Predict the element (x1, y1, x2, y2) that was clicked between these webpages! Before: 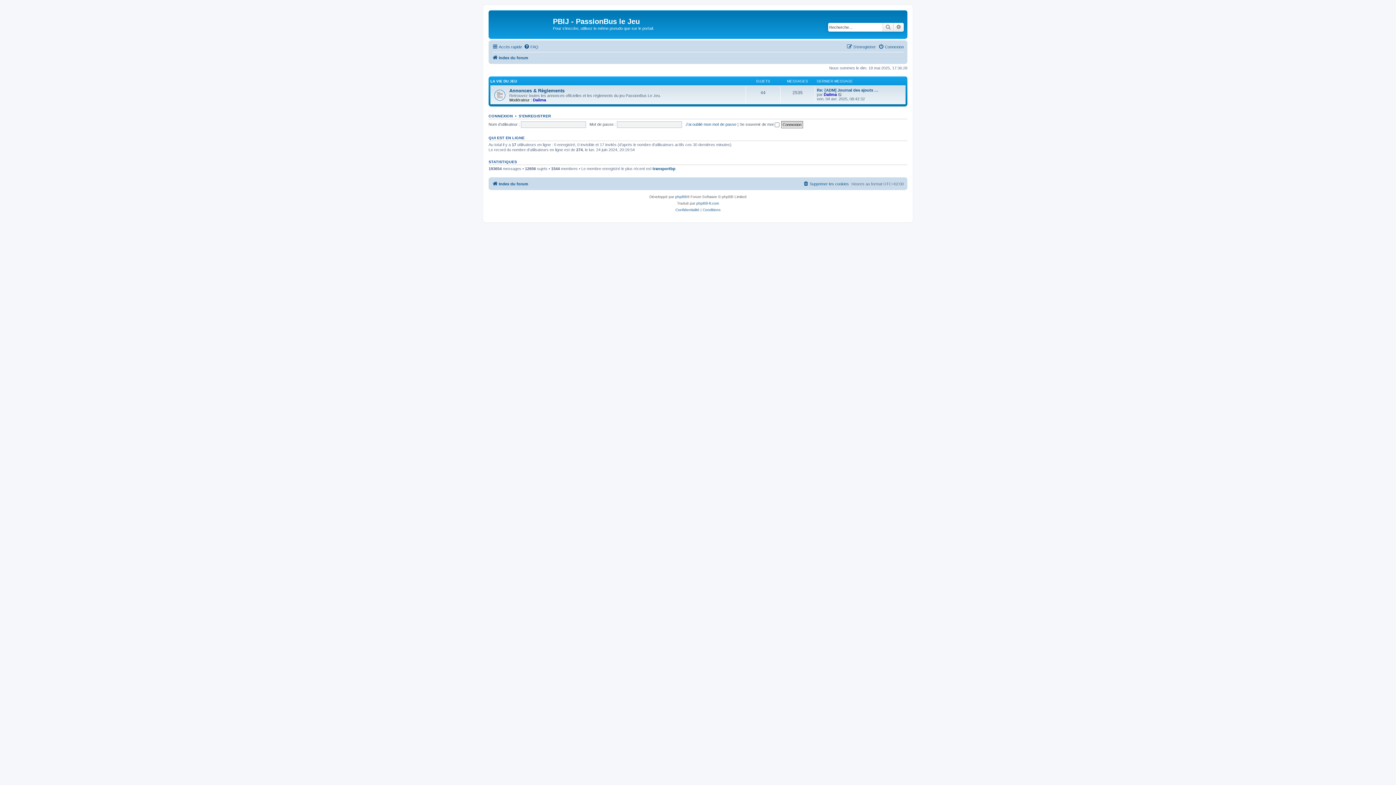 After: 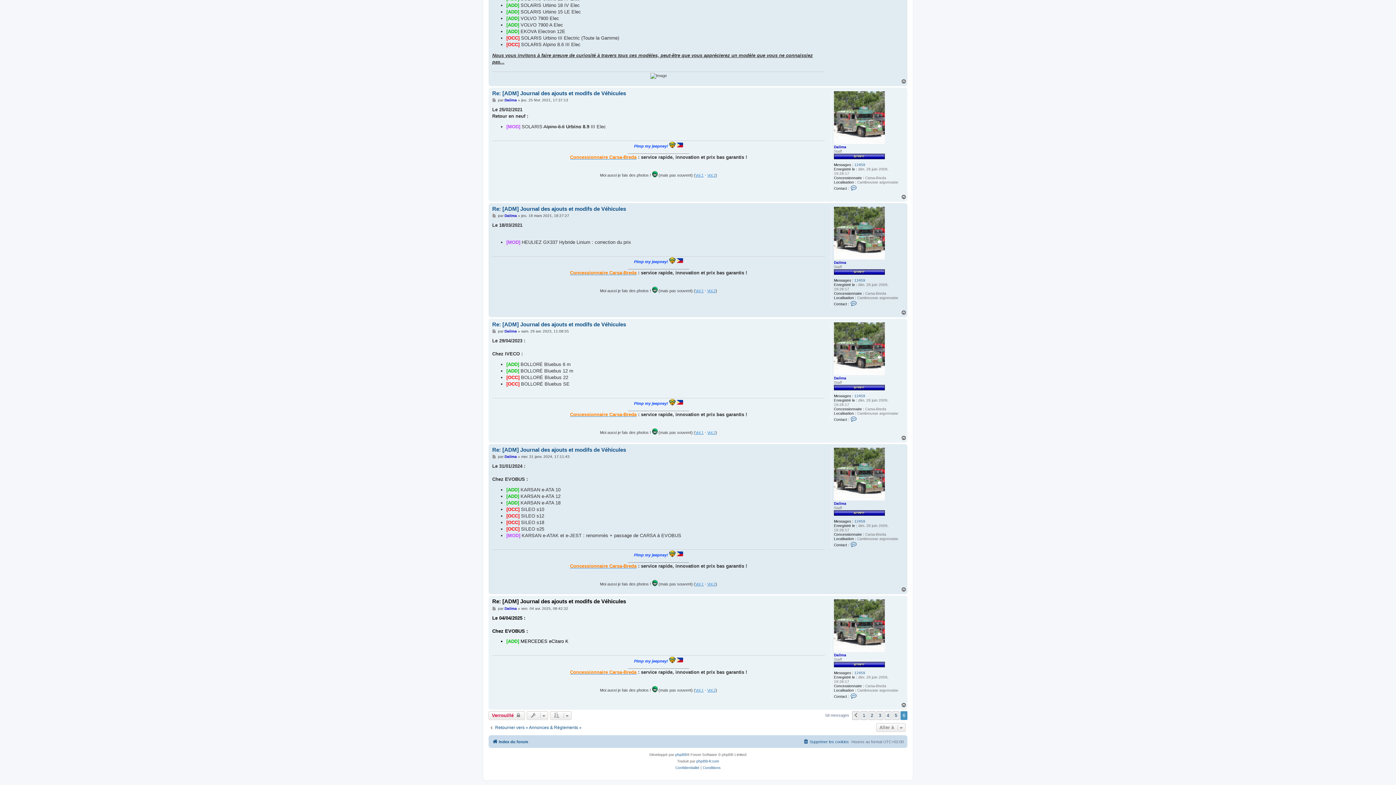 Action: bbox: (817, 88, 878, 92) label: Re: [ADM] Journal des ajouts …